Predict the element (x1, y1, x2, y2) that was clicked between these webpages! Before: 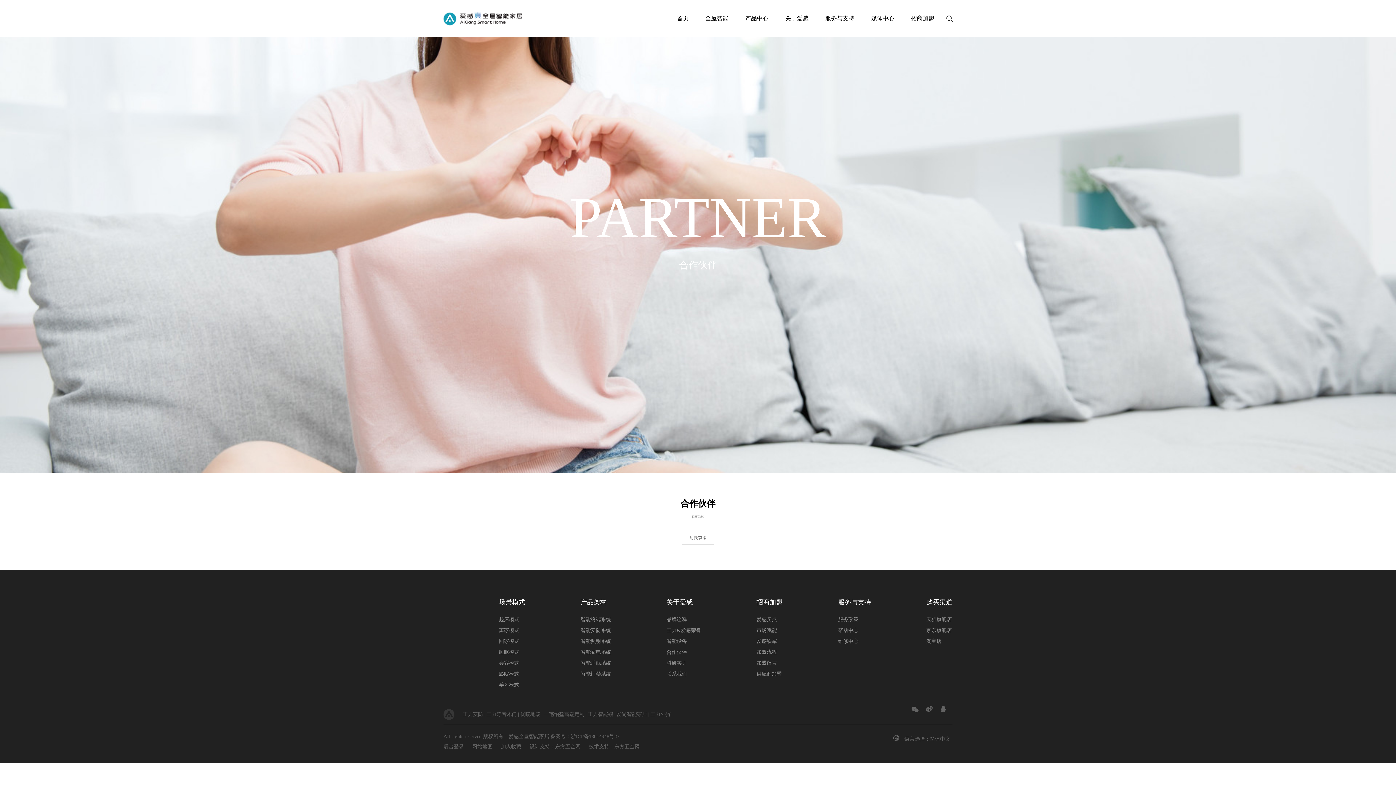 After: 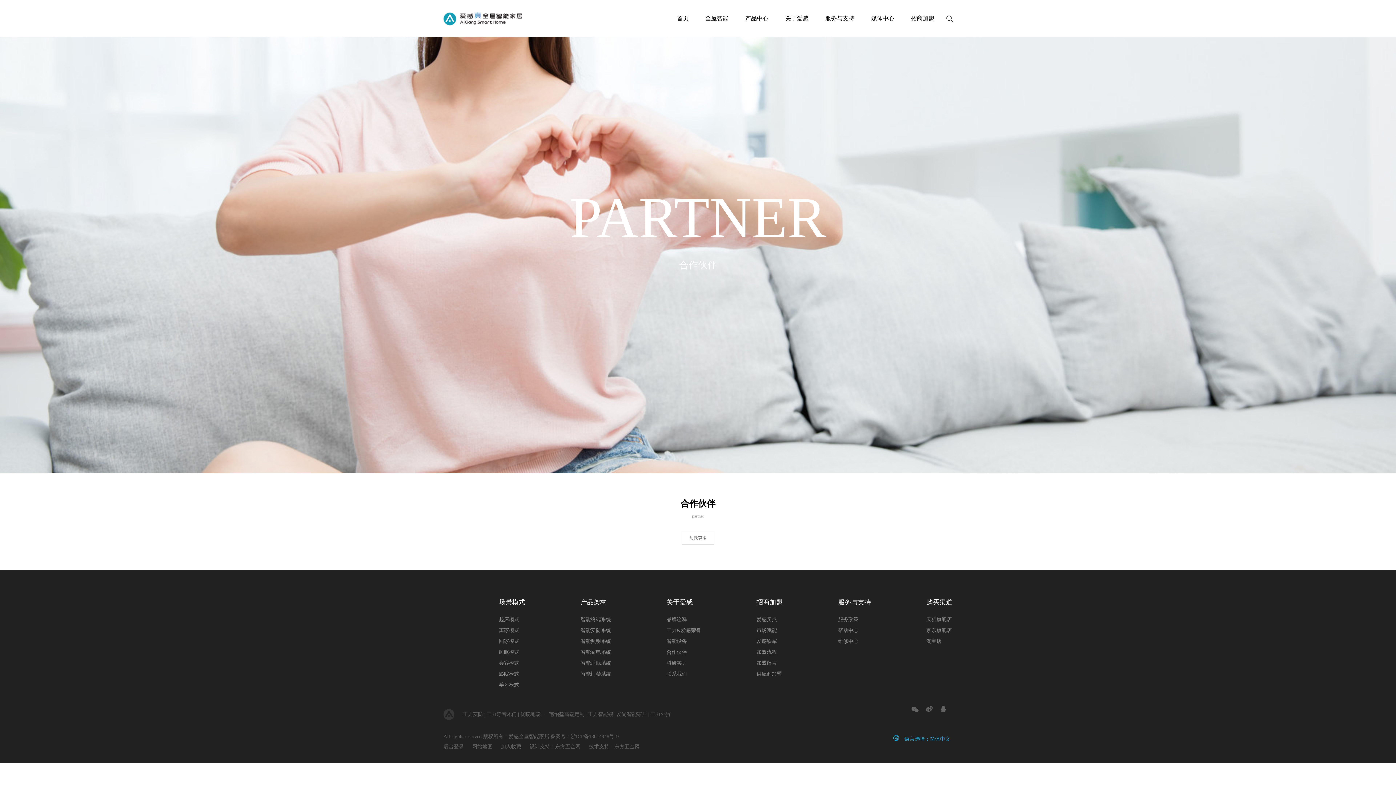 Action: label:  语言选择：简体中文 bbox: (890, 732, 952, 745)